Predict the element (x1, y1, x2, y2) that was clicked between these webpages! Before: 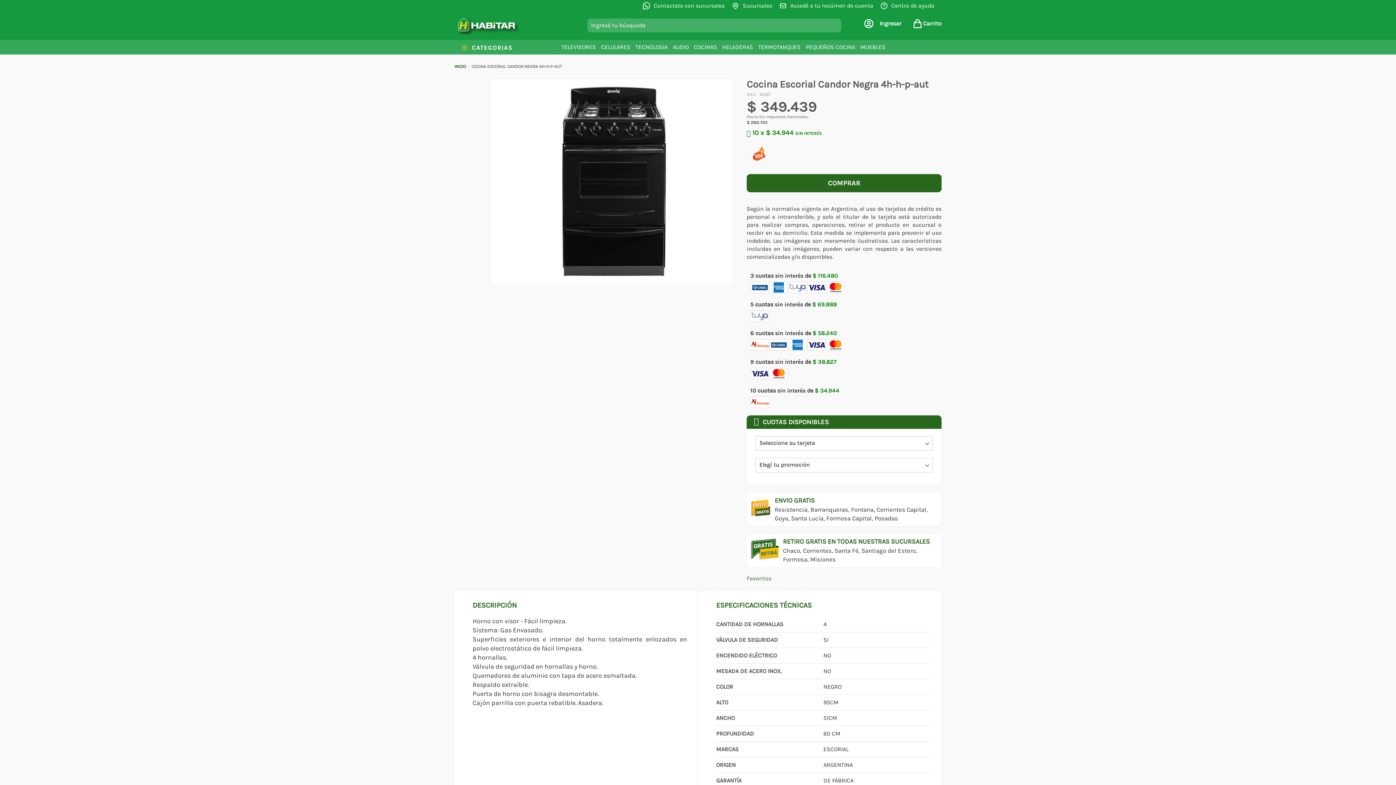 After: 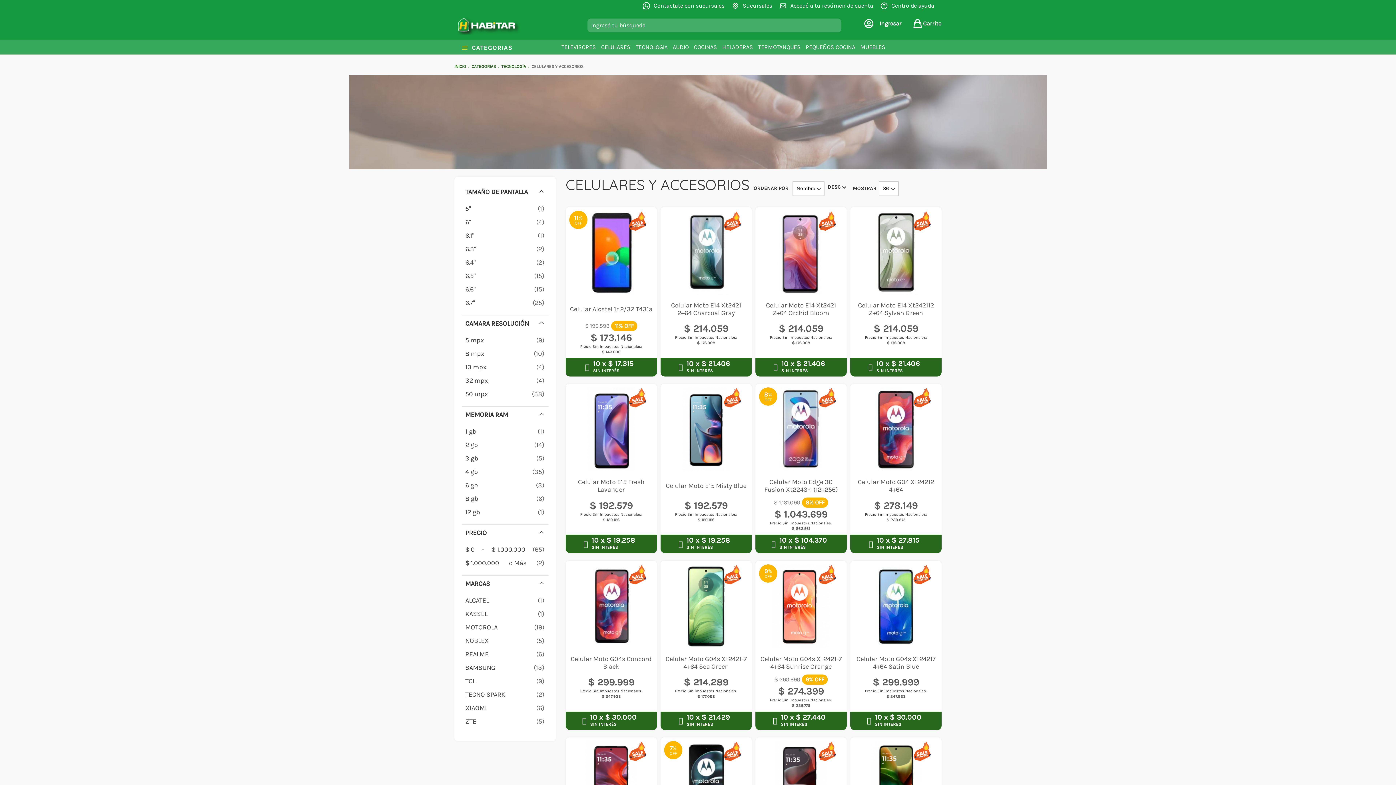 Action: bbox: (599, 40, 632, 54) label: CELULARES